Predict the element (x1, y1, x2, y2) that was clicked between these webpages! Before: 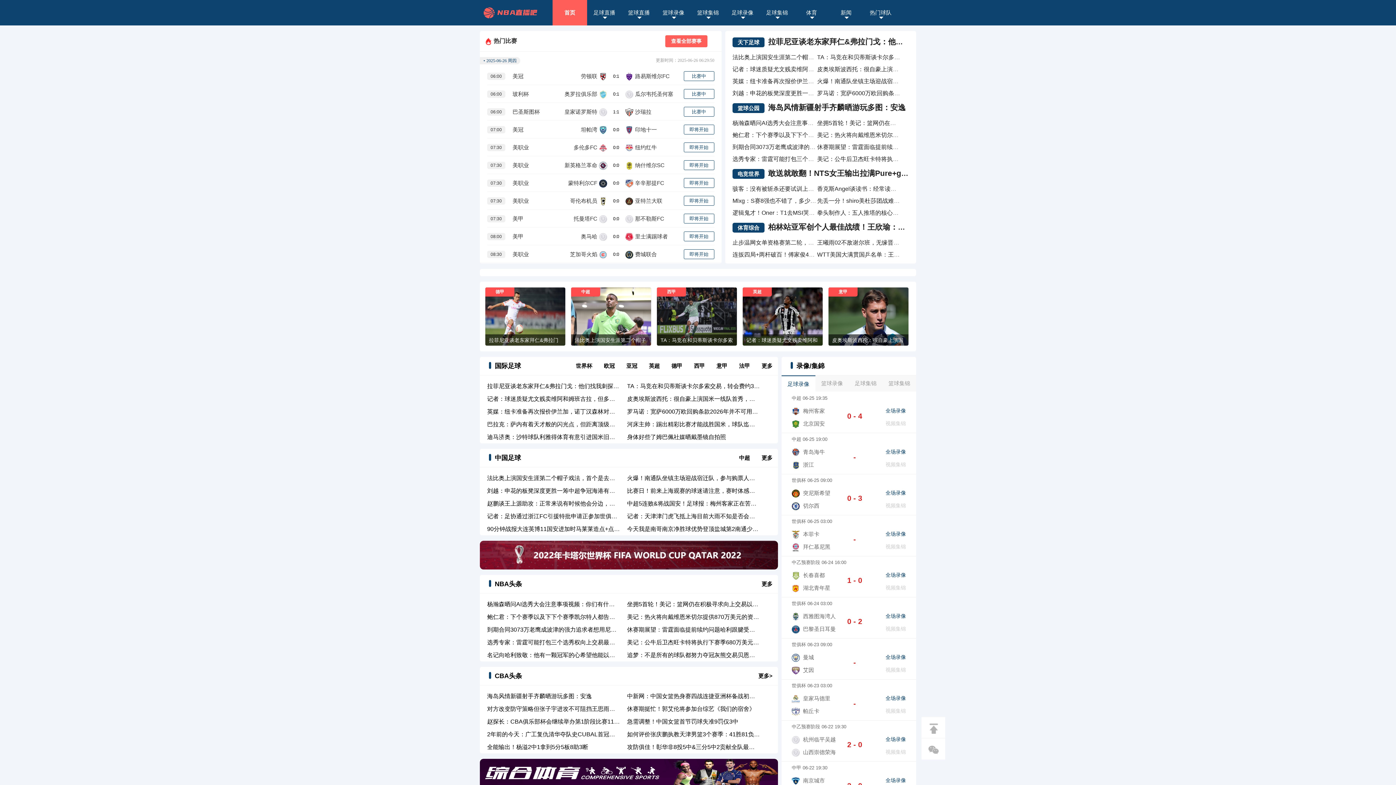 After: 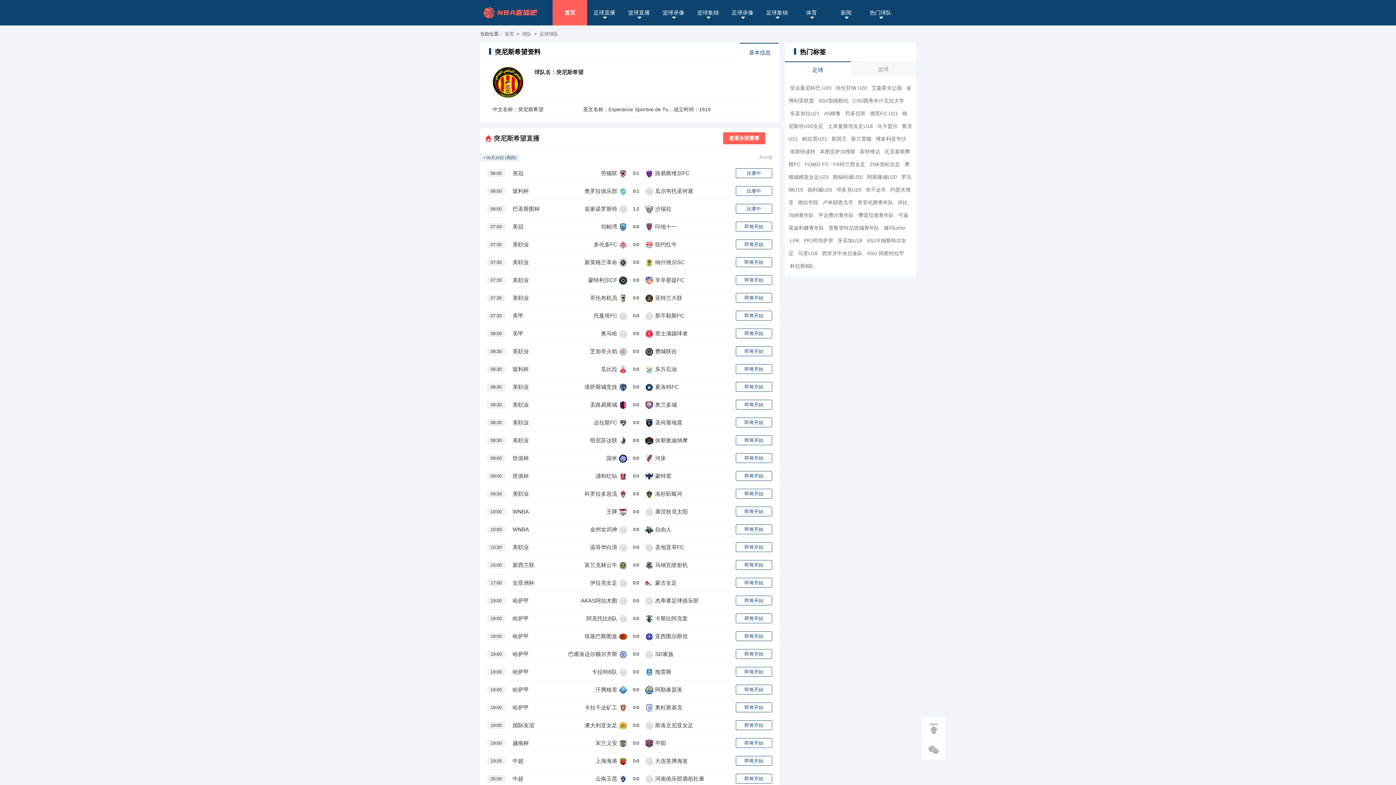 Action: bbox: (803, 490, 830, 496) label: 突尼斯希望